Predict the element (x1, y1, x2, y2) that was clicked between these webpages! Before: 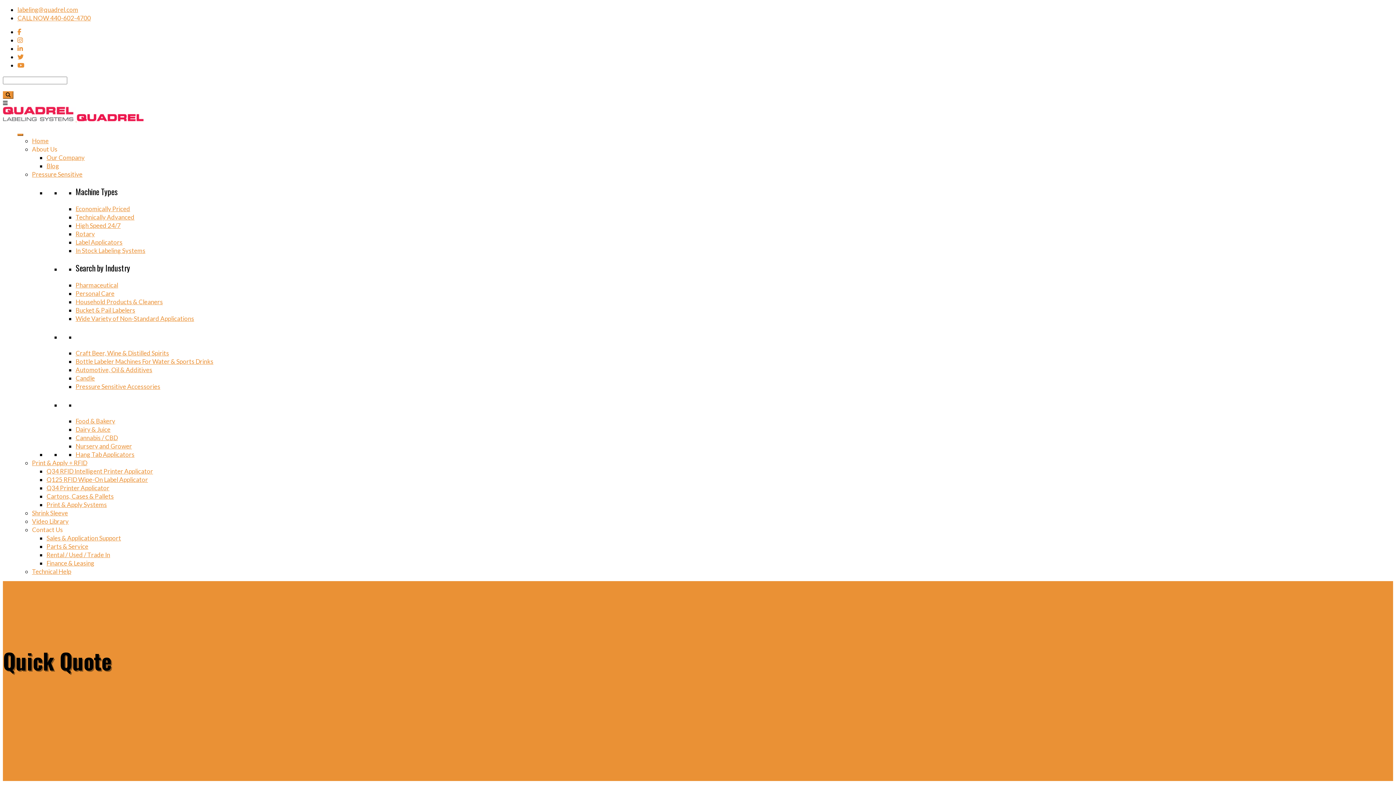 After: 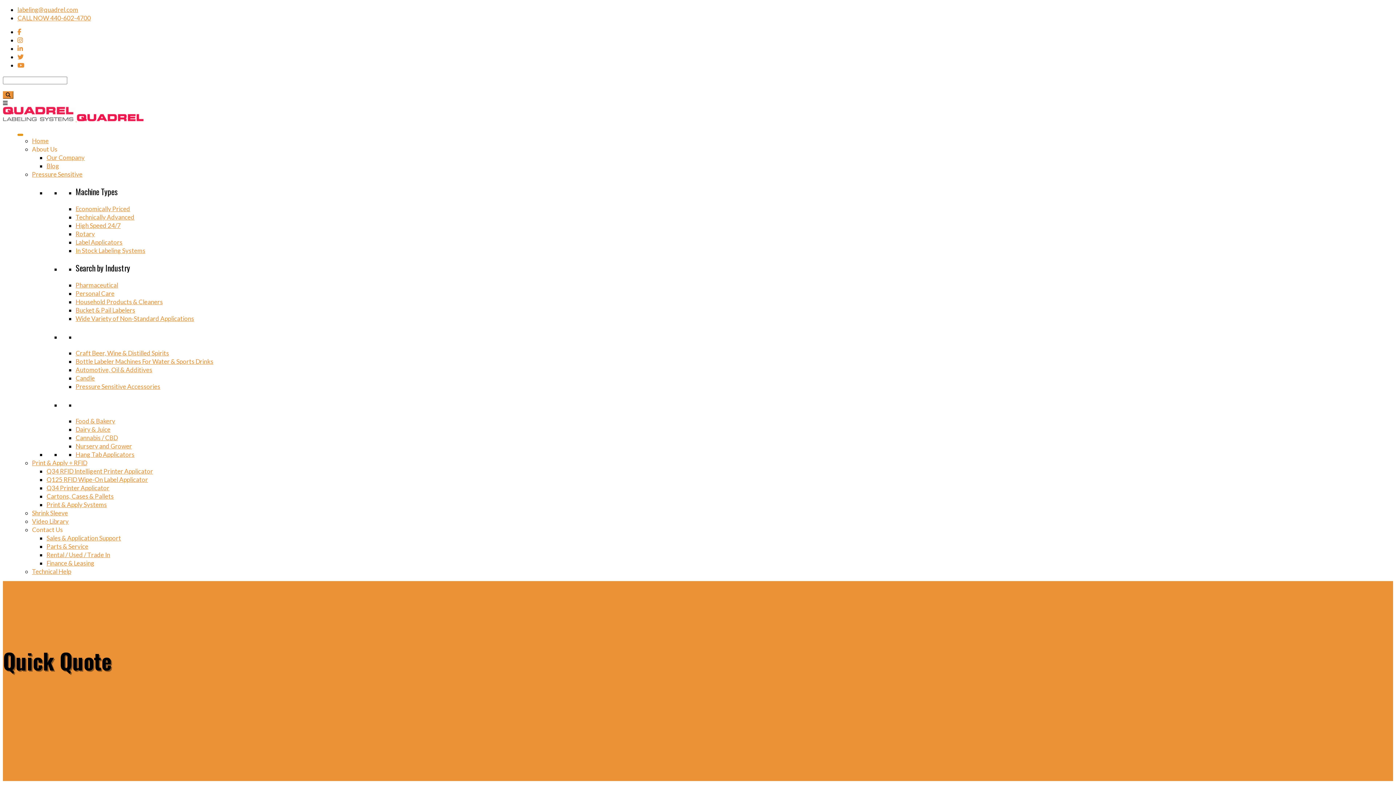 Action: bbox: (17, 133, 23, 136) label: Toggle Menu